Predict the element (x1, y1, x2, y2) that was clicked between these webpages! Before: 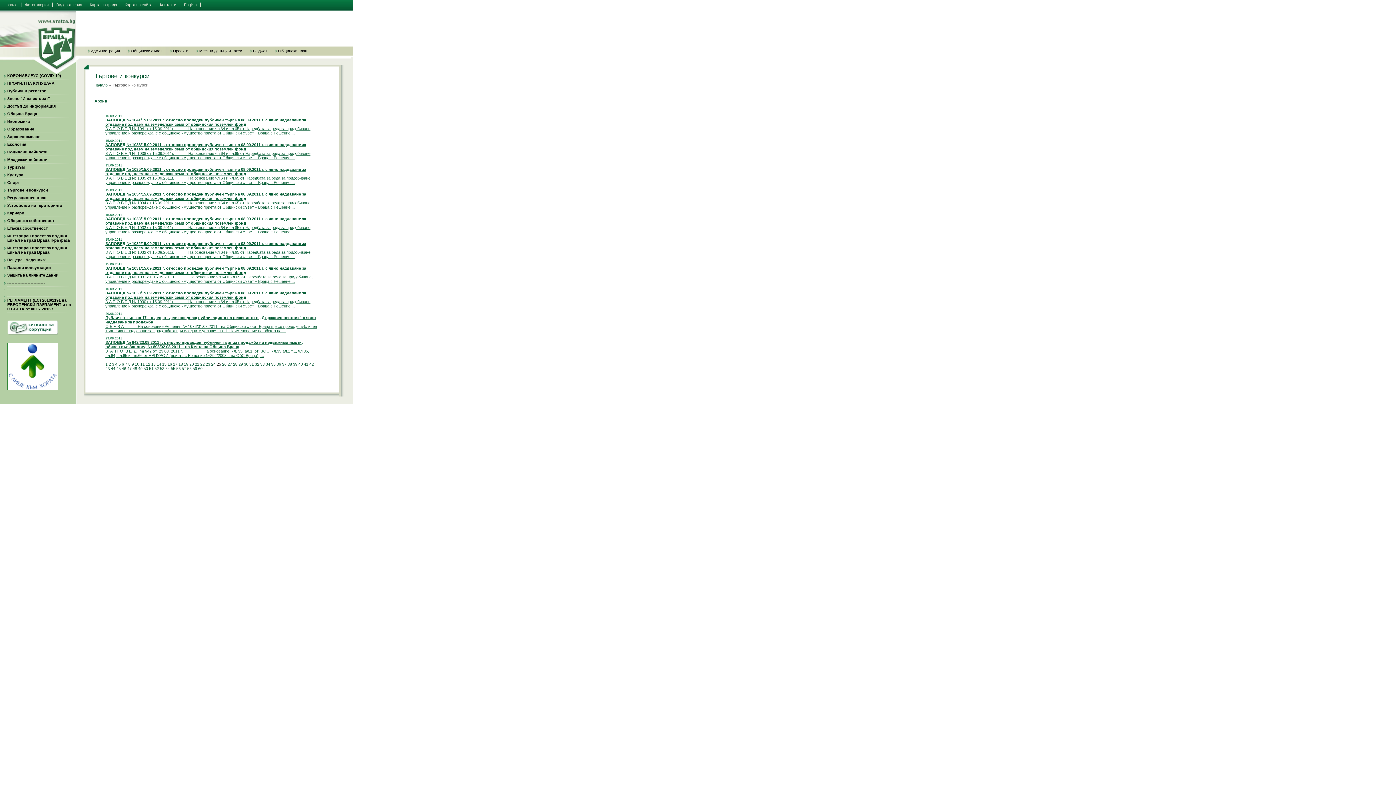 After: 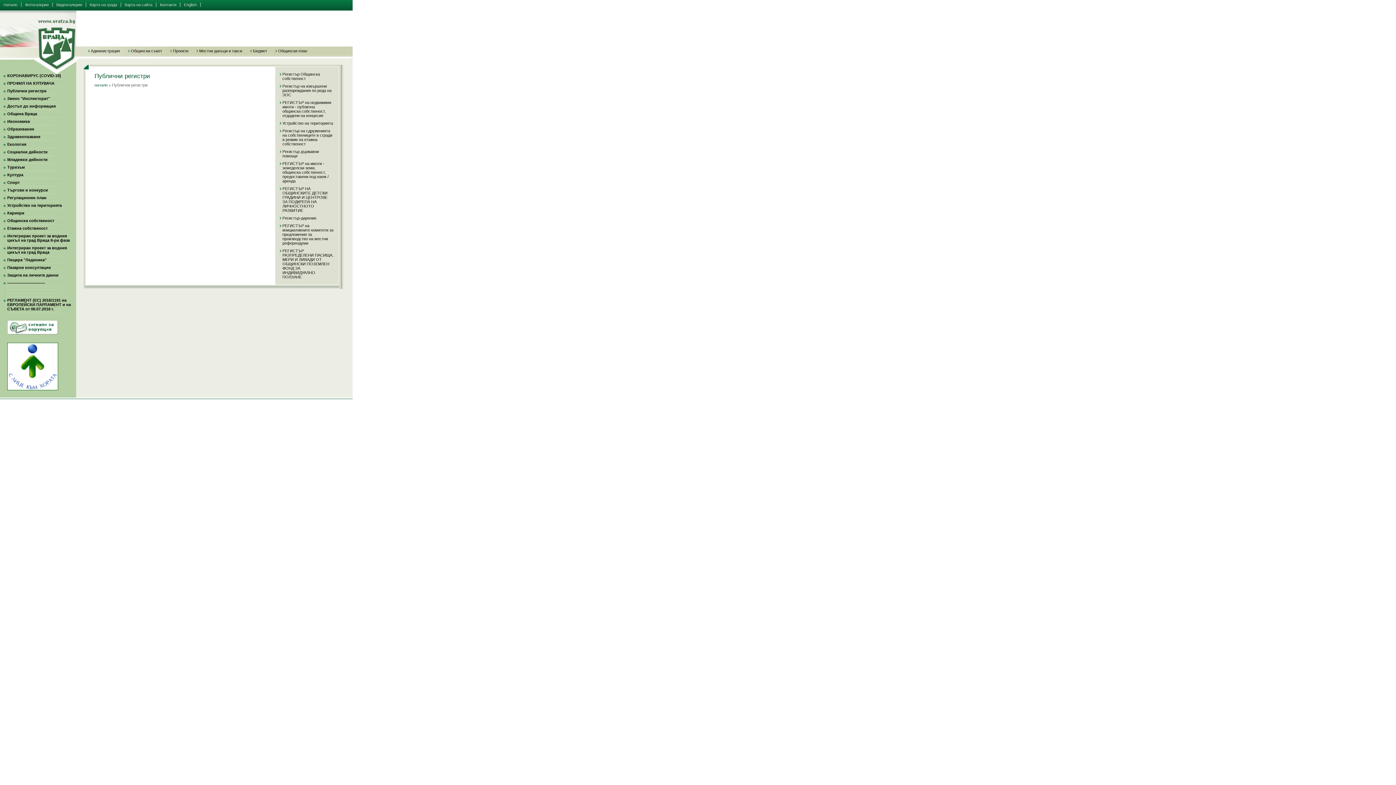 Action: bbox: (3, 88, 72, 94) label: Публични регистри